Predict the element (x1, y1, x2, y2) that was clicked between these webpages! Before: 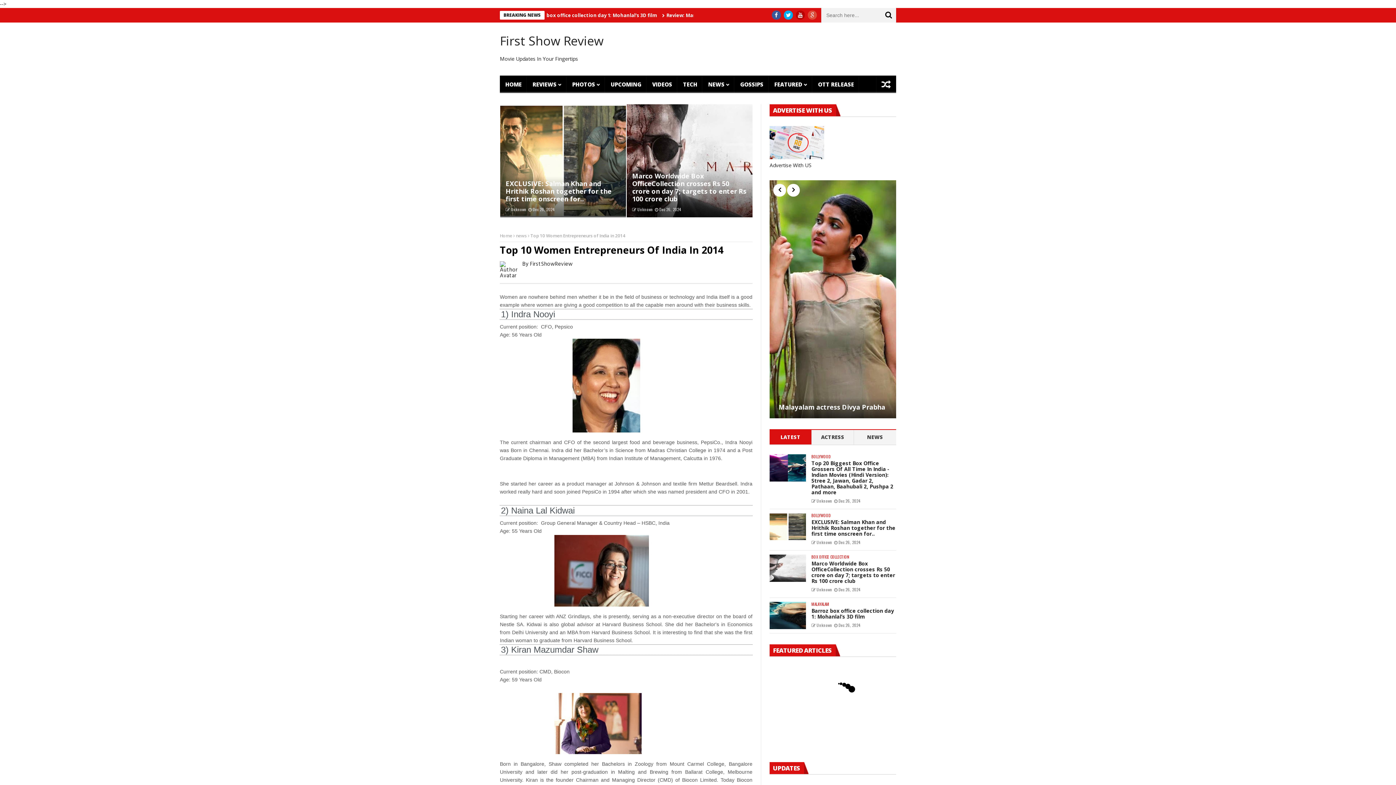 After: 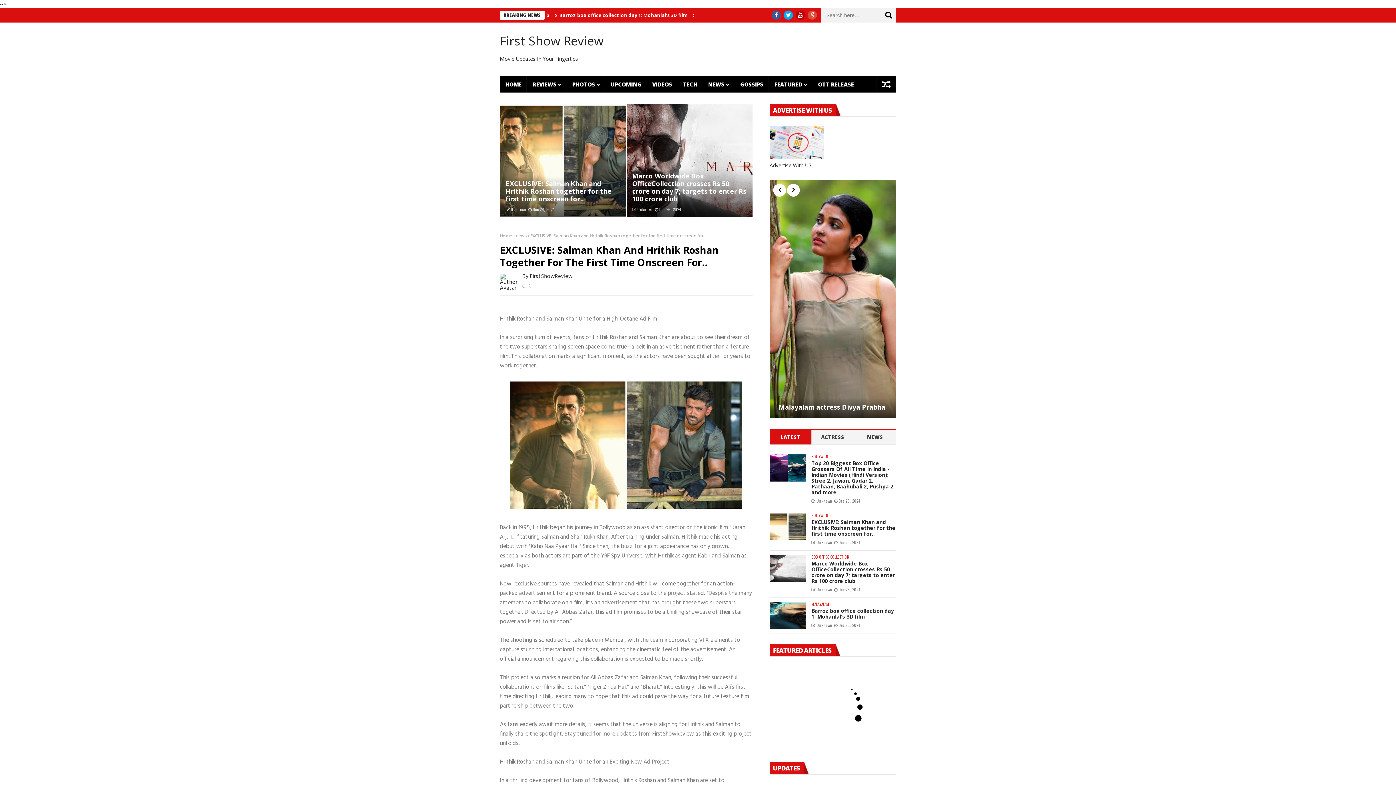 Action: label: EXCLUSIVE: Salman Khan and Hrithik Roshan together for the first time onscreen for.. bbox: (811, 518, 895, 537)